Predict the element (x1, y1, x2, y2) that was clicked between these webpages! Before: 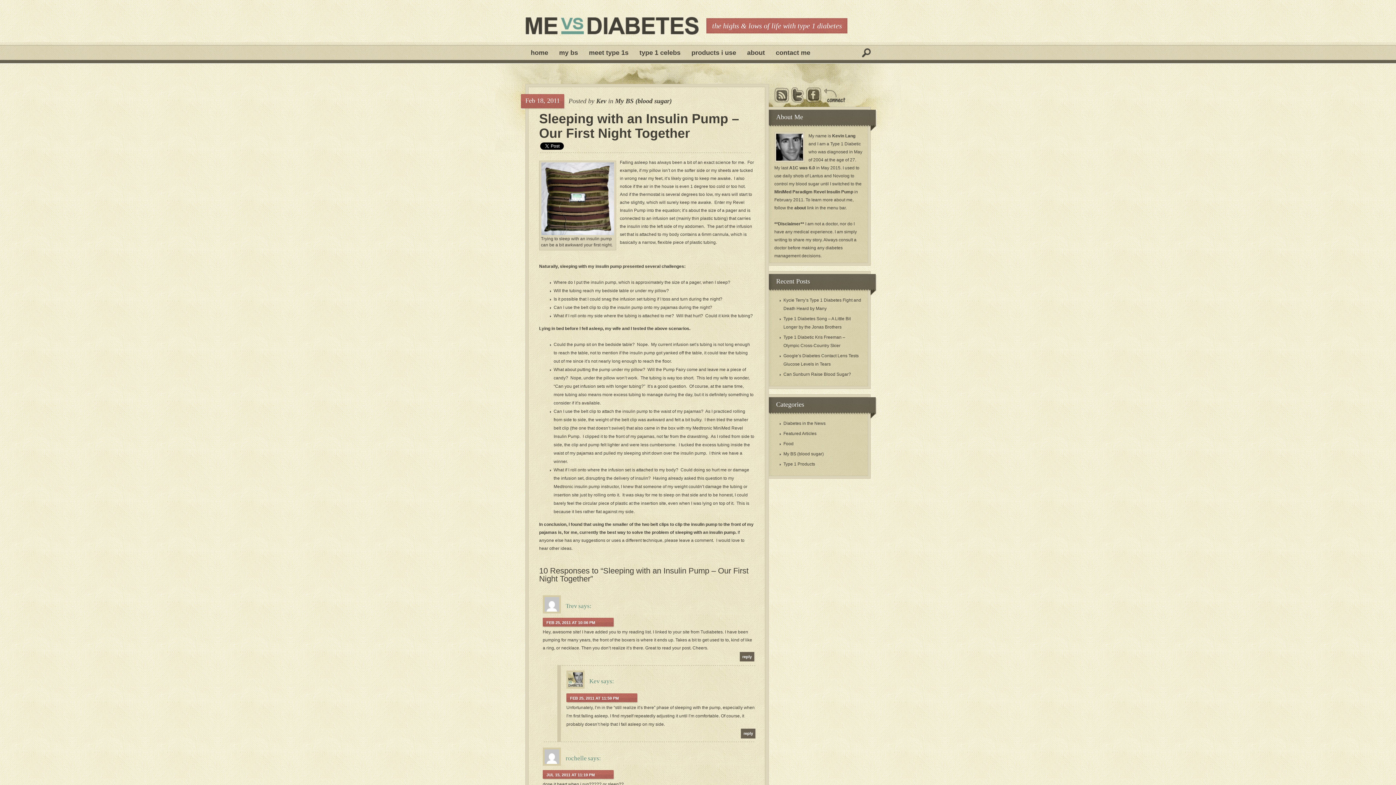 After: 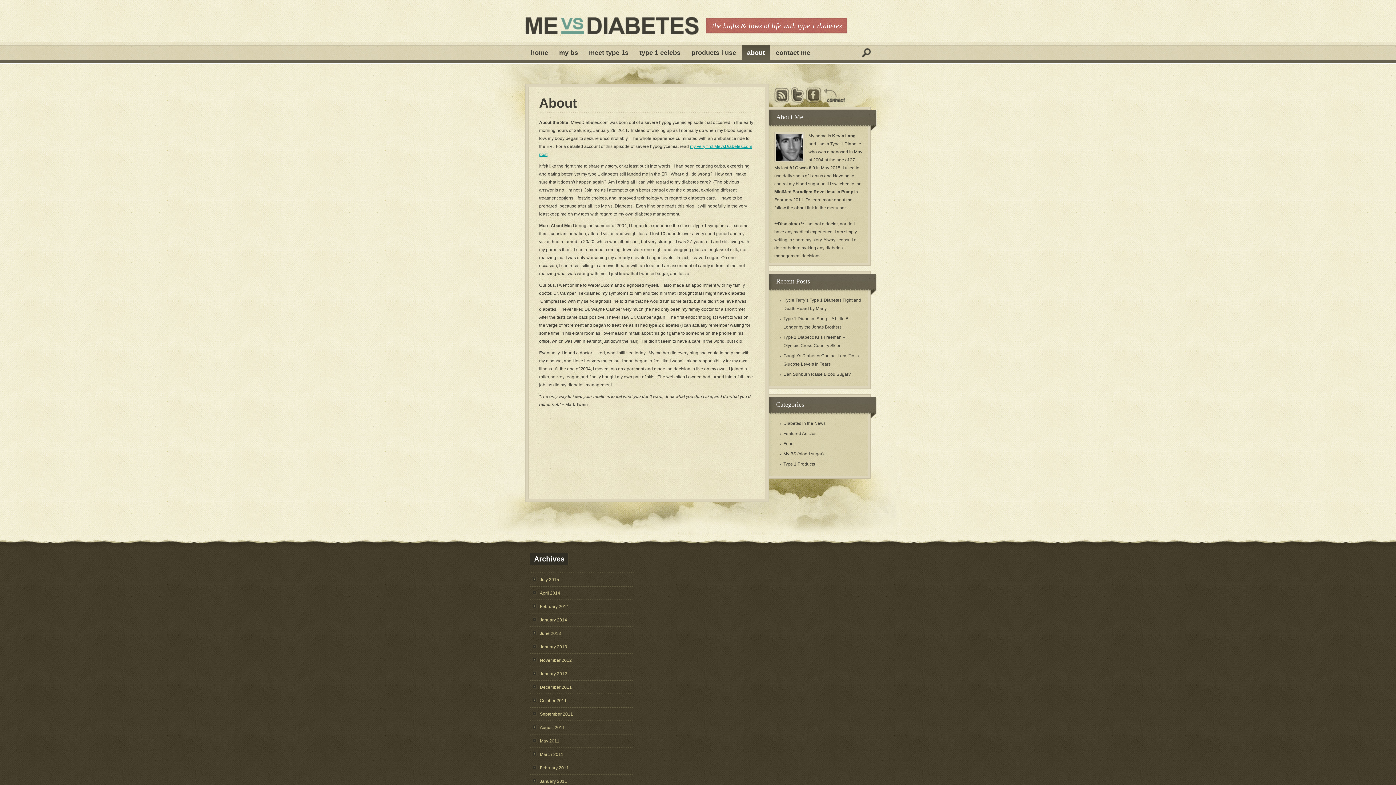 Action: bbox: (741, 45, 770, 60) label: about